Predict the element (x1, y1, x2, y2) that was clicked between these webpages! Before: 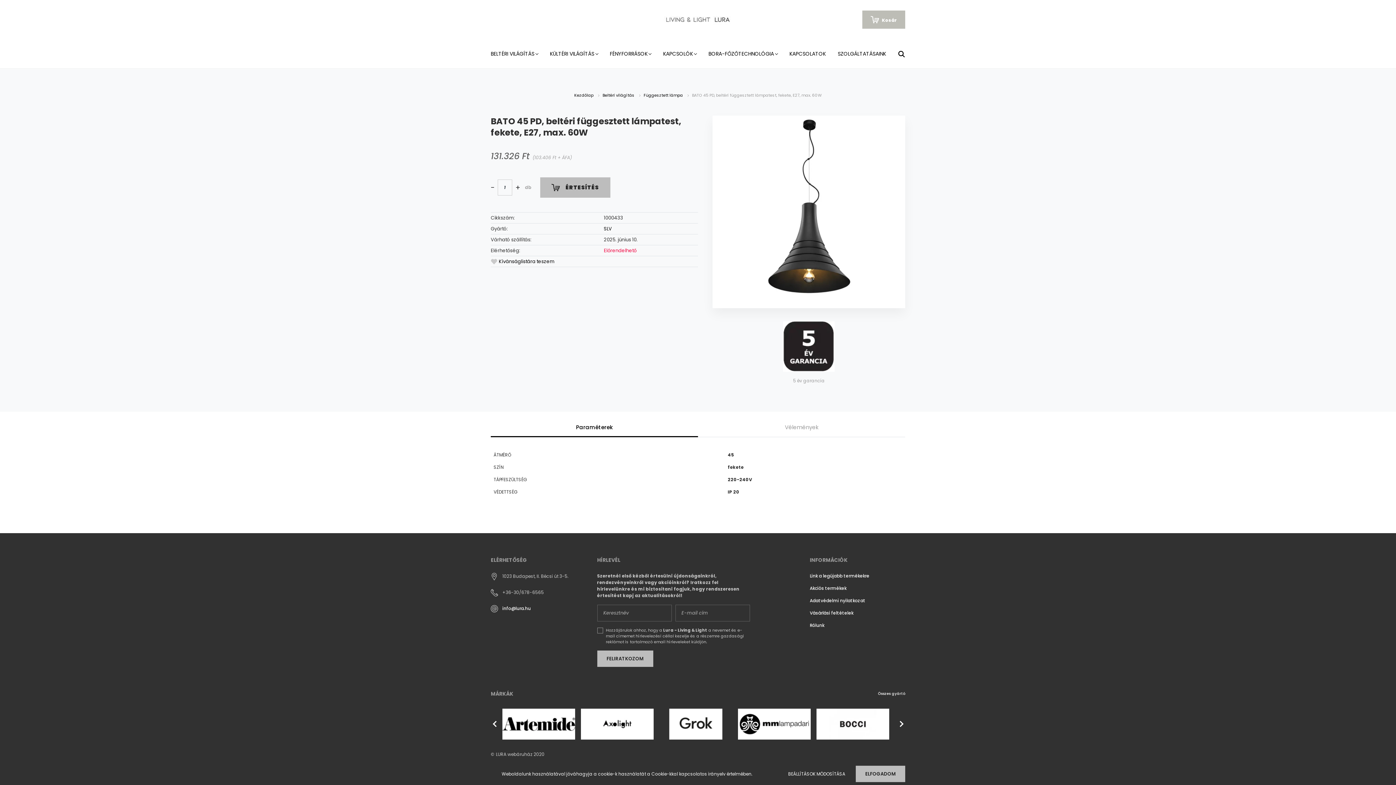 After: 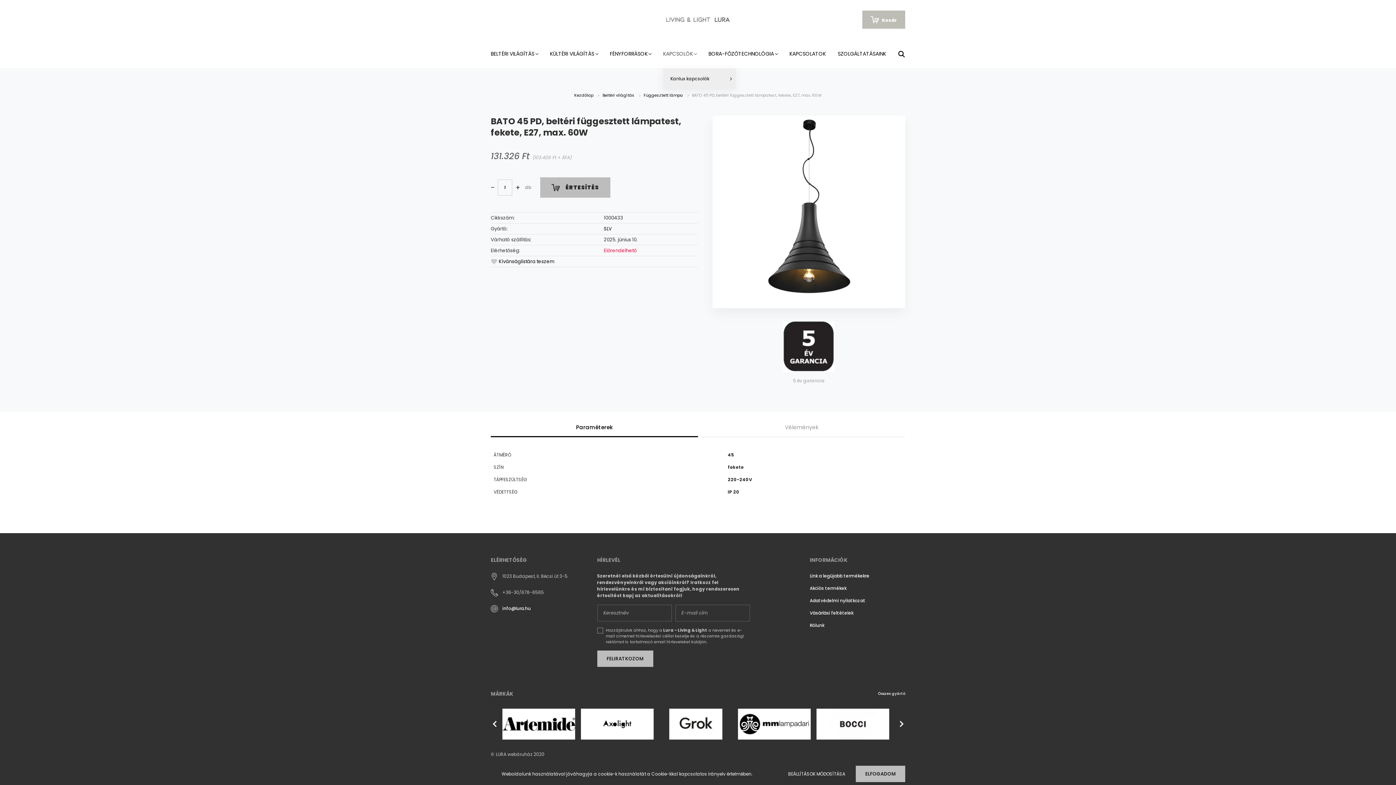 Action: bbox: (663, 39, 708, 68) label: KAPCSOLÓK 